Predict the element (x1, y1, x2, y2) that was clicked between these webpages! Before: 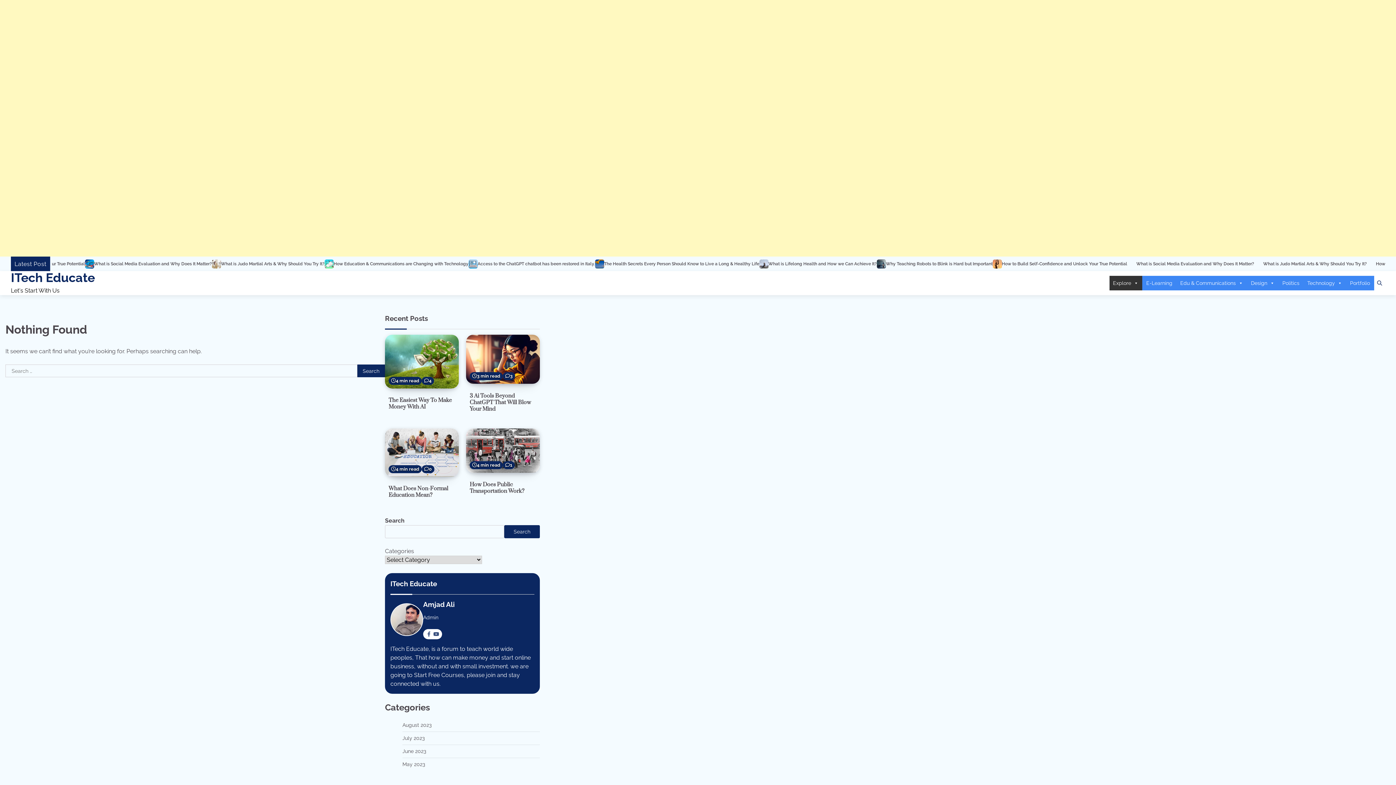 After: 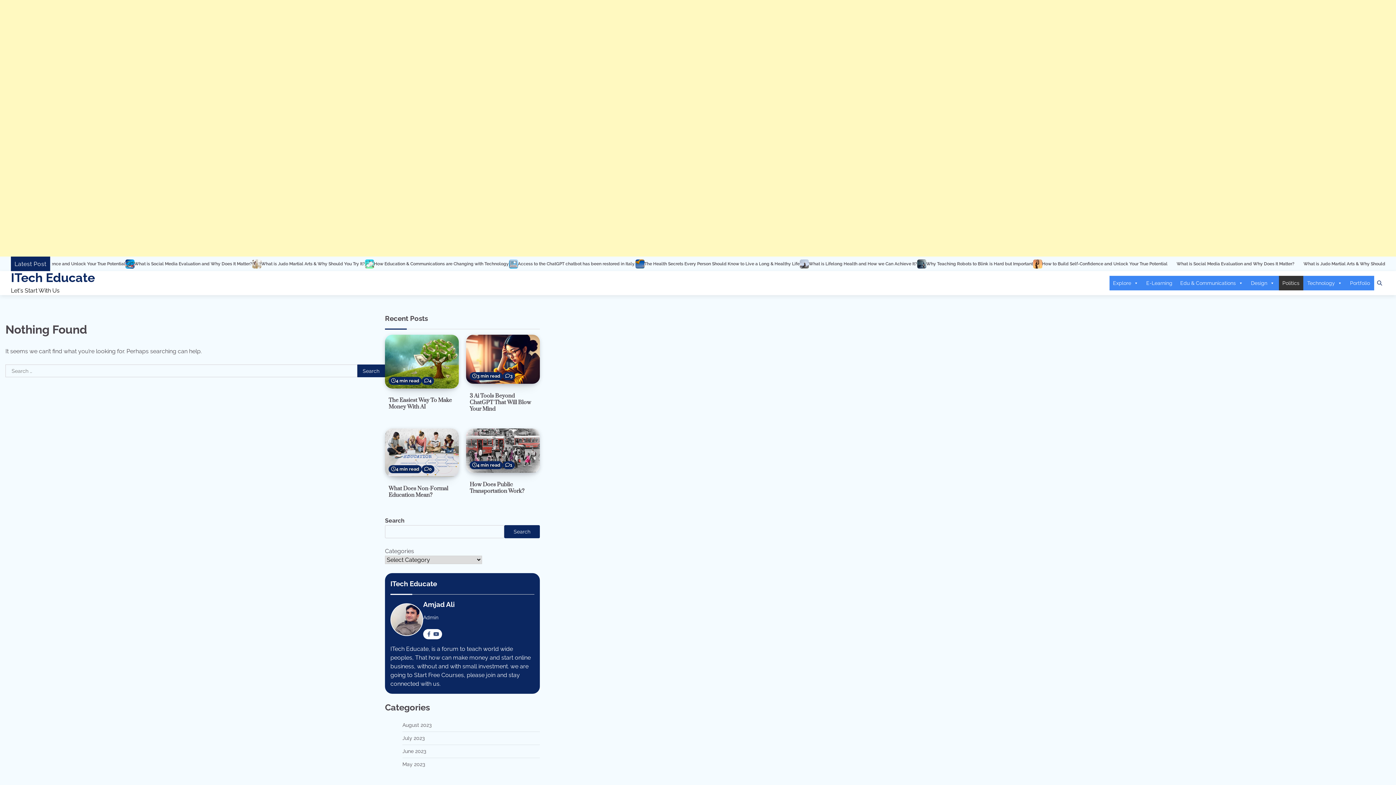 Action: label: Politics bbox: (1279, 276, 1303, 290)